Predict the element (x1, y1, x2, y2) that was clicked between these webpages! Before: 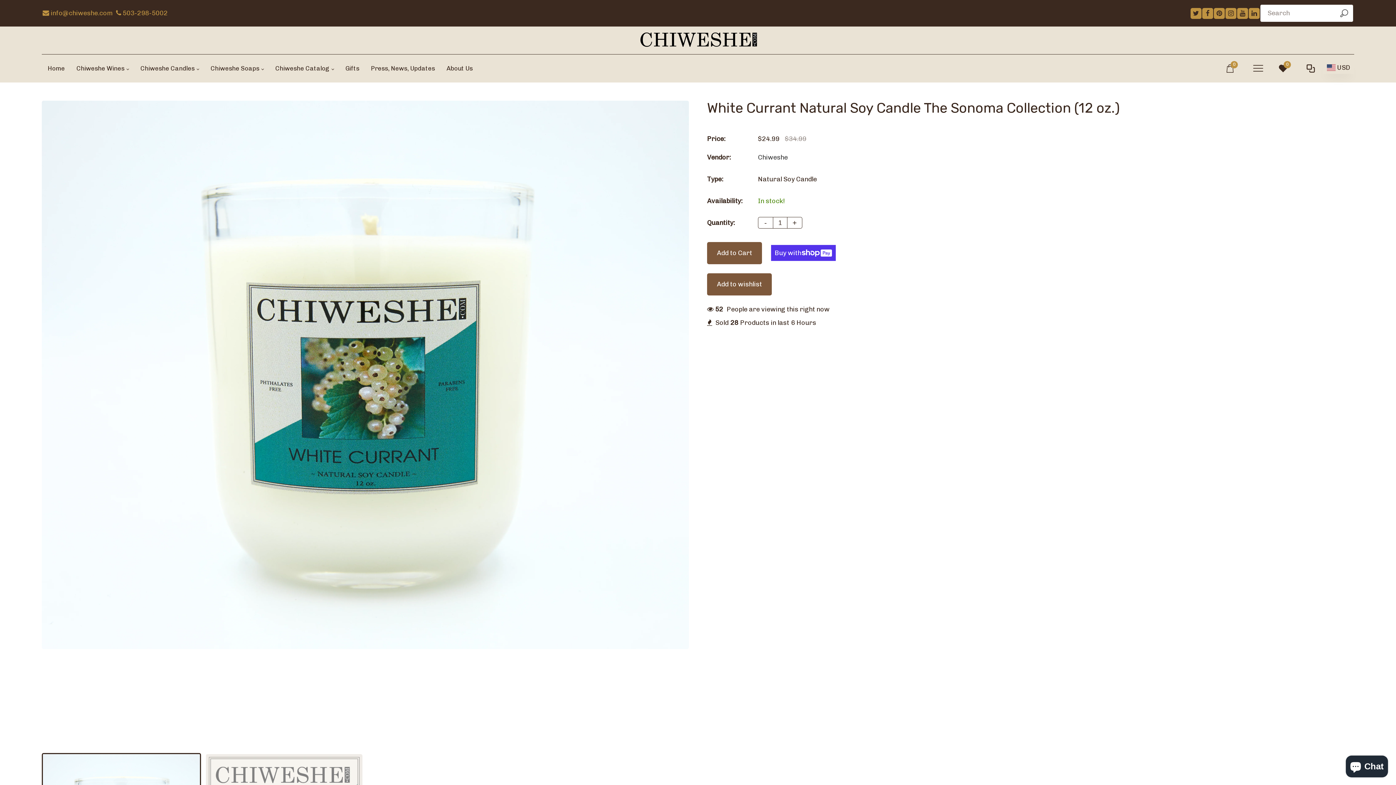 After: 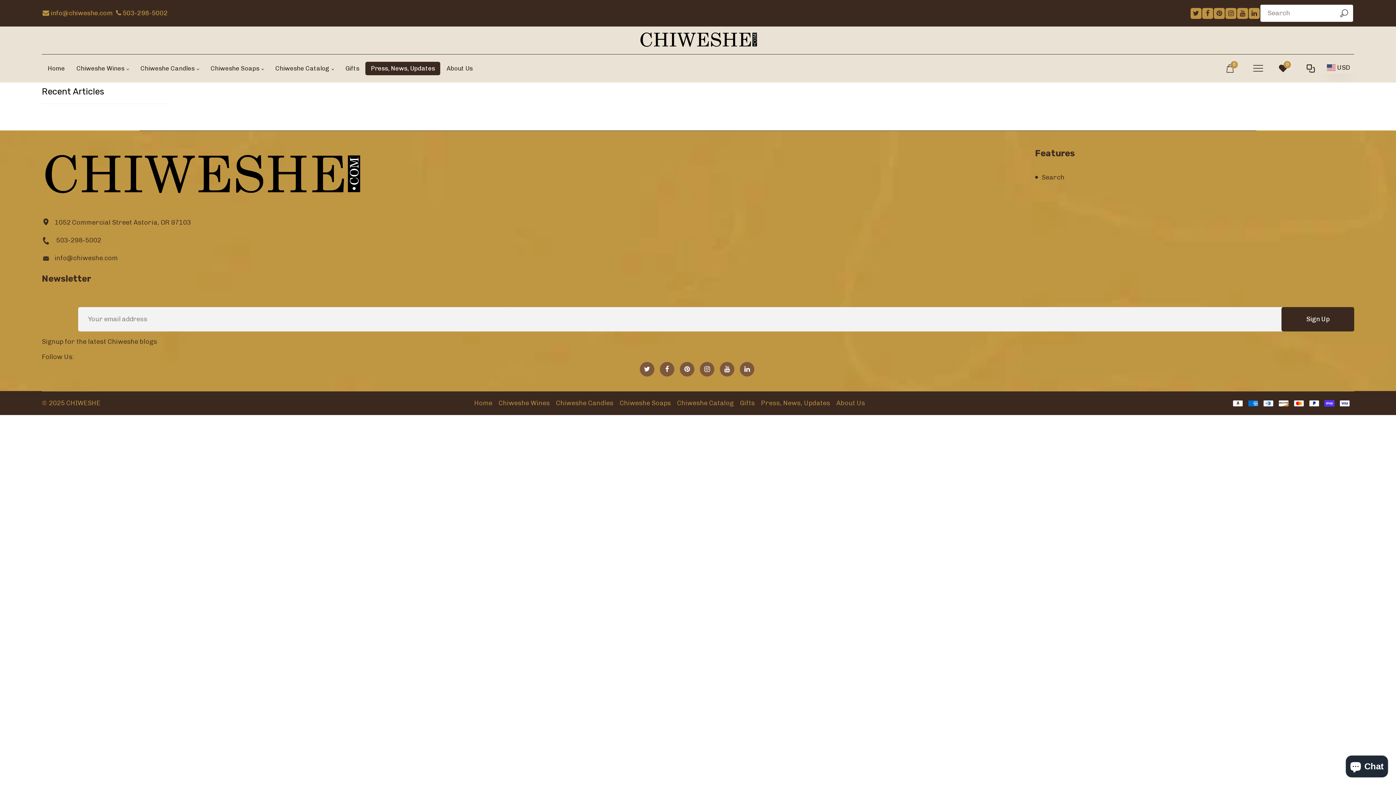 Action: bbox: (365, 61, 440, 75) label: Press, News, Updates